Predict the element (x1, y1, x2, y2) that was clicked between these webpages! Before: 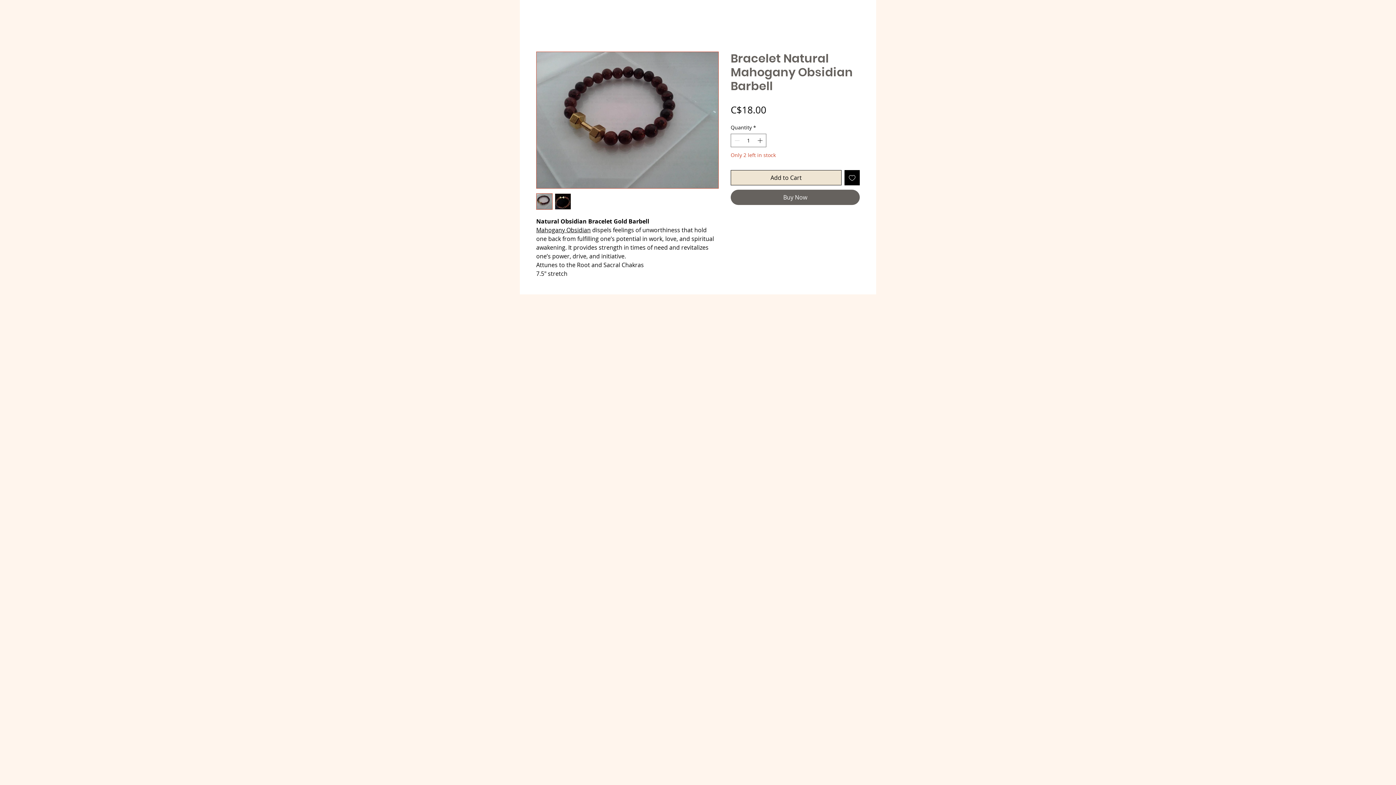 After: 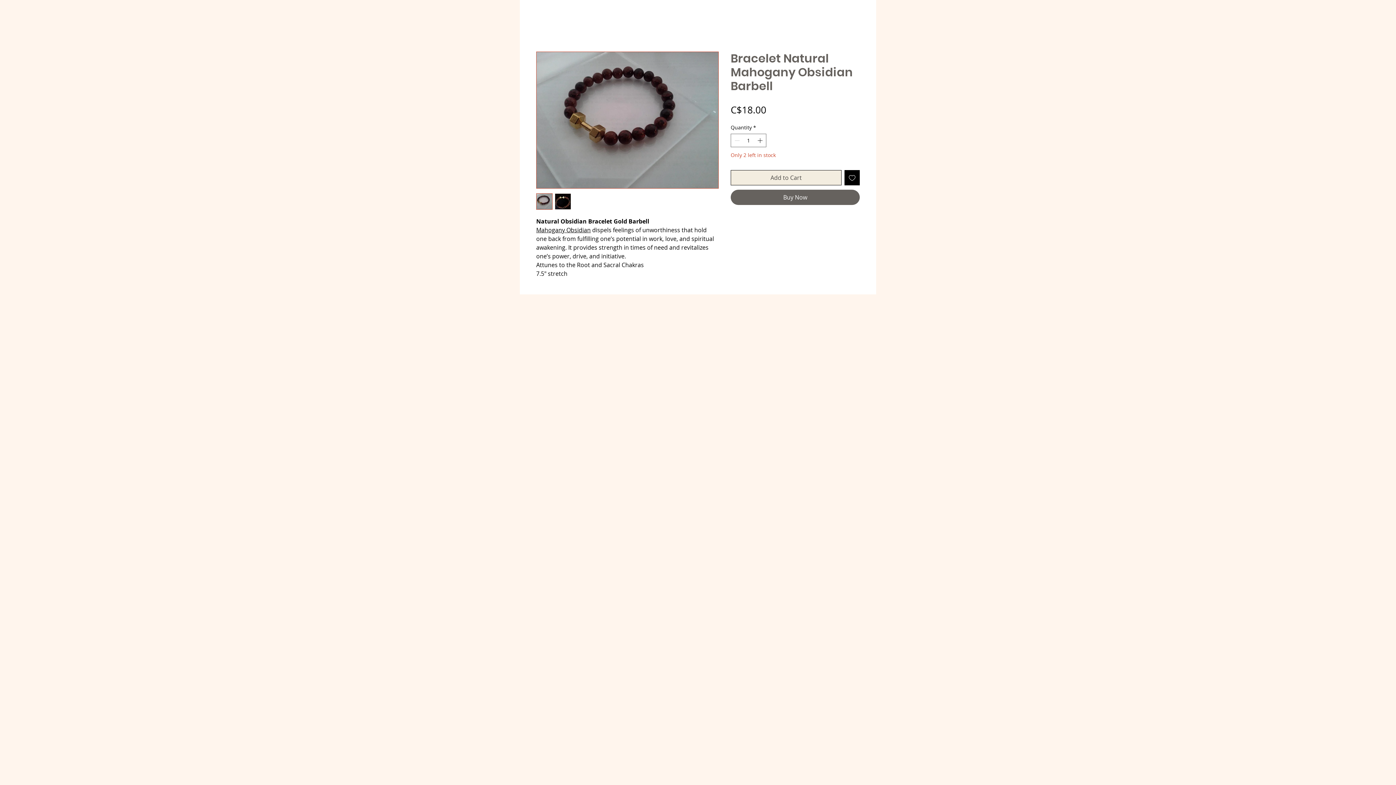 Action: label: Add to Cart bbox: (730, 170, 841, 185)